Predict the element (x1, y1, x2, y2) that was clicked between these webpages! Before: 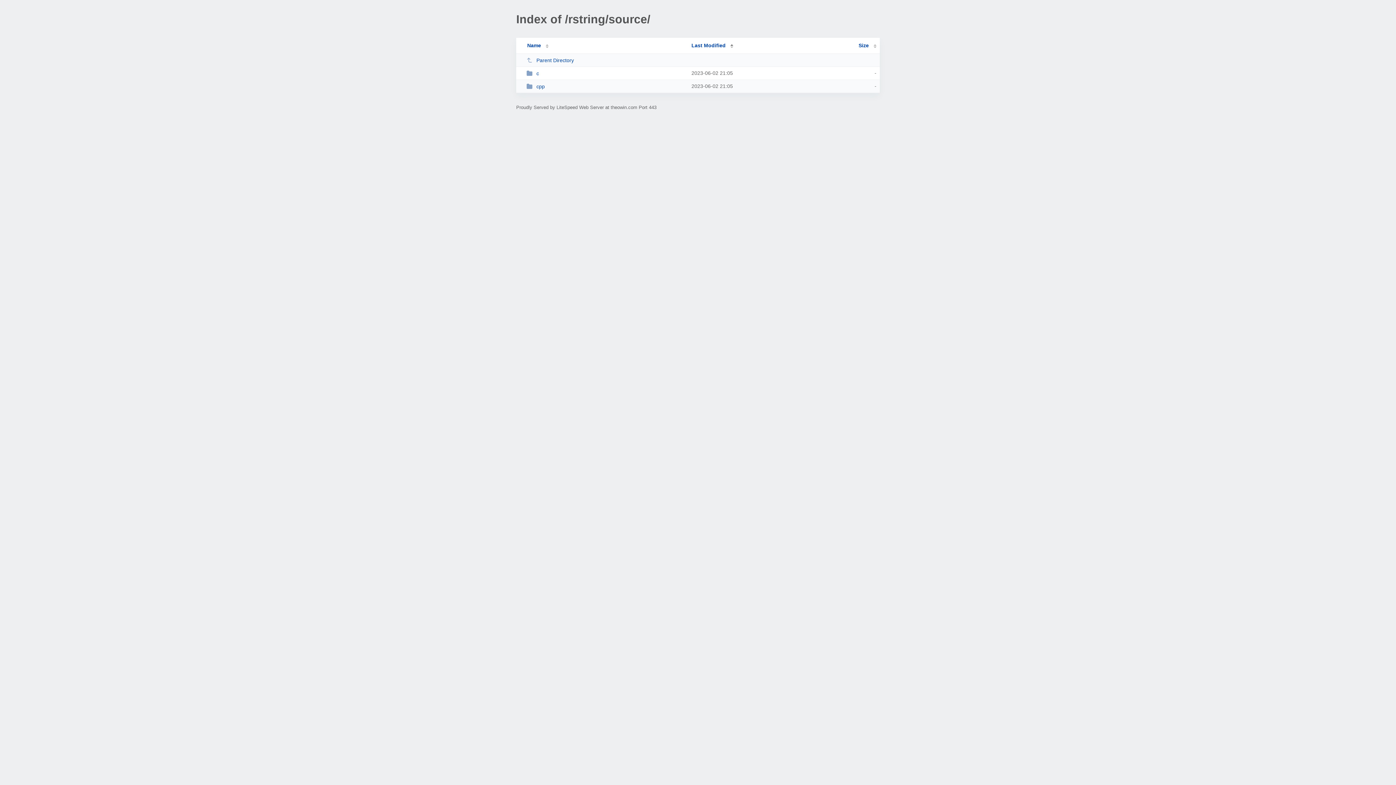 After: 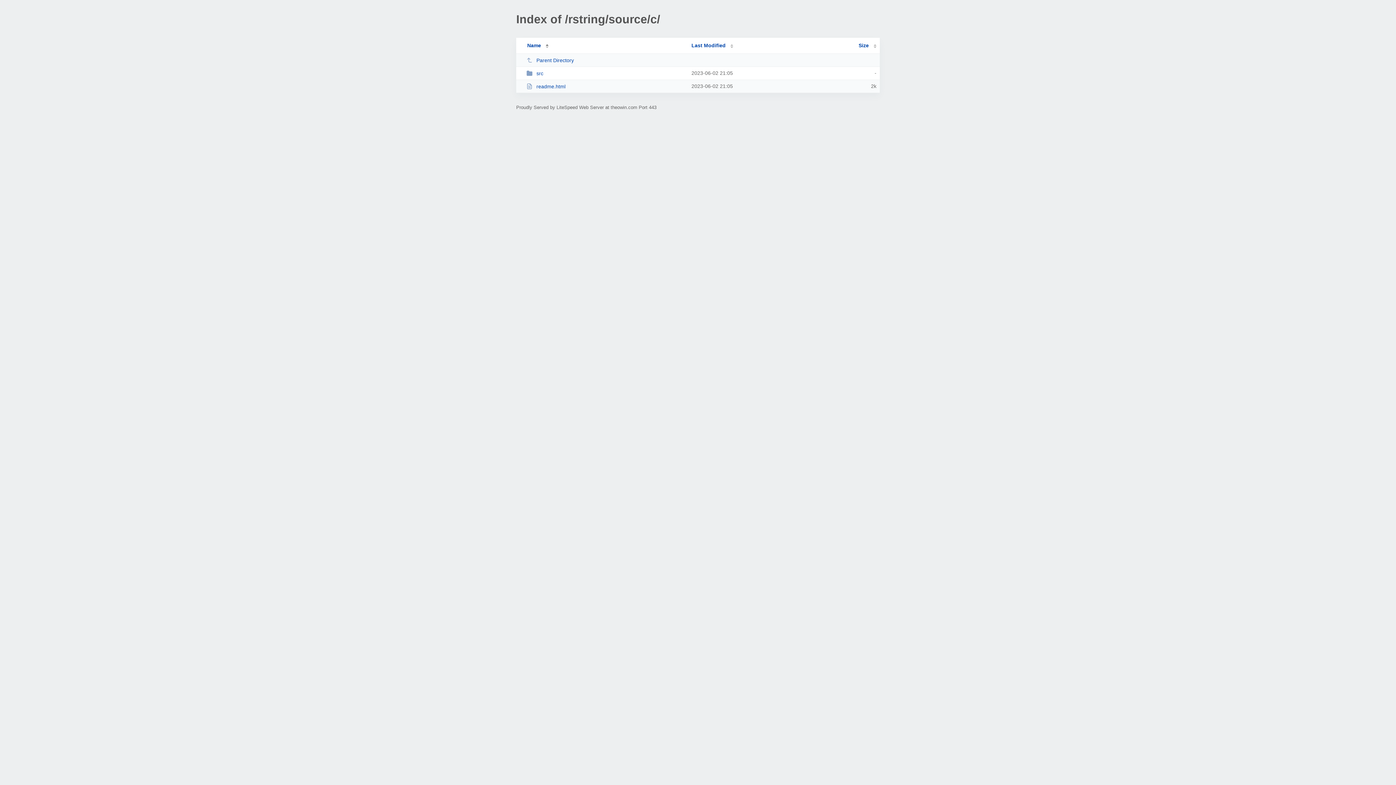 Action: bbox: (526, 70, 685, 76) label: c